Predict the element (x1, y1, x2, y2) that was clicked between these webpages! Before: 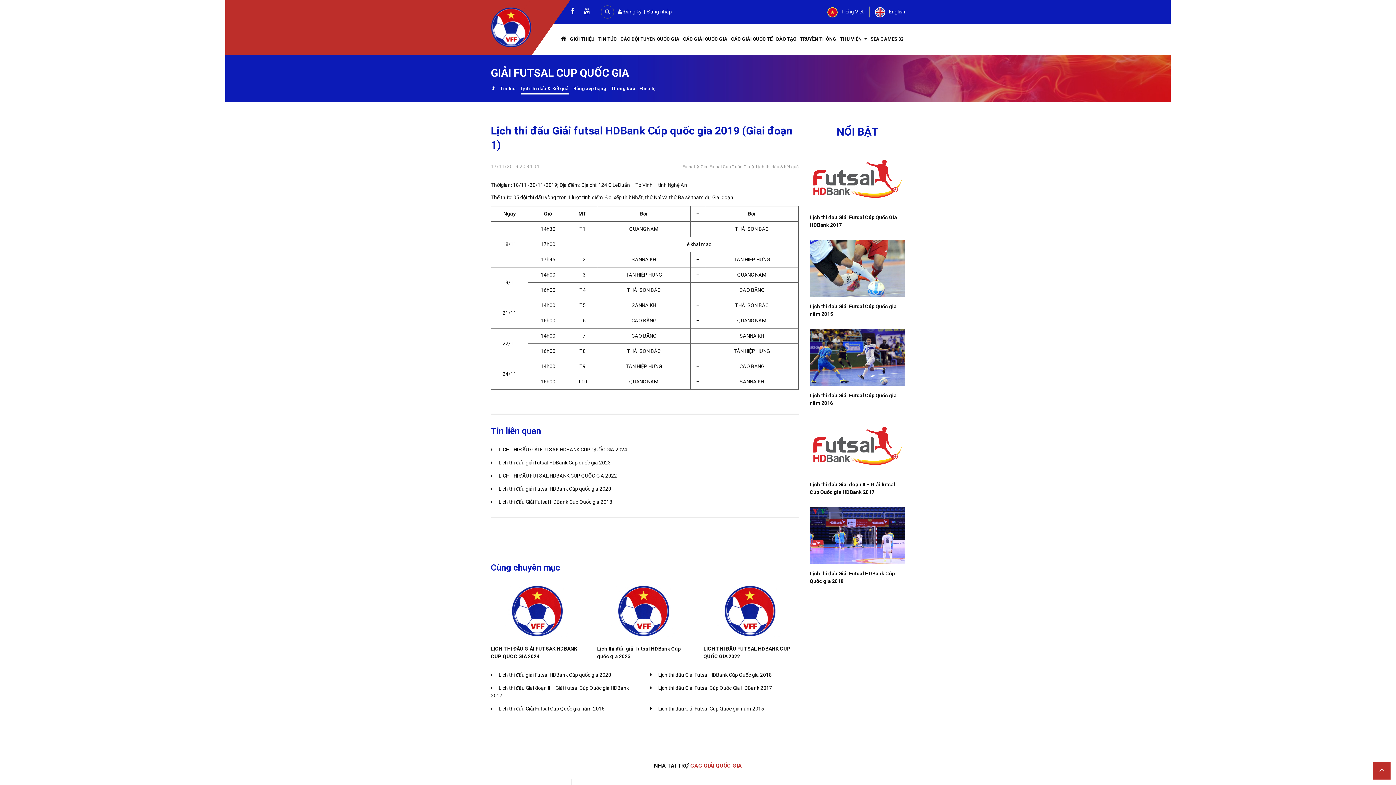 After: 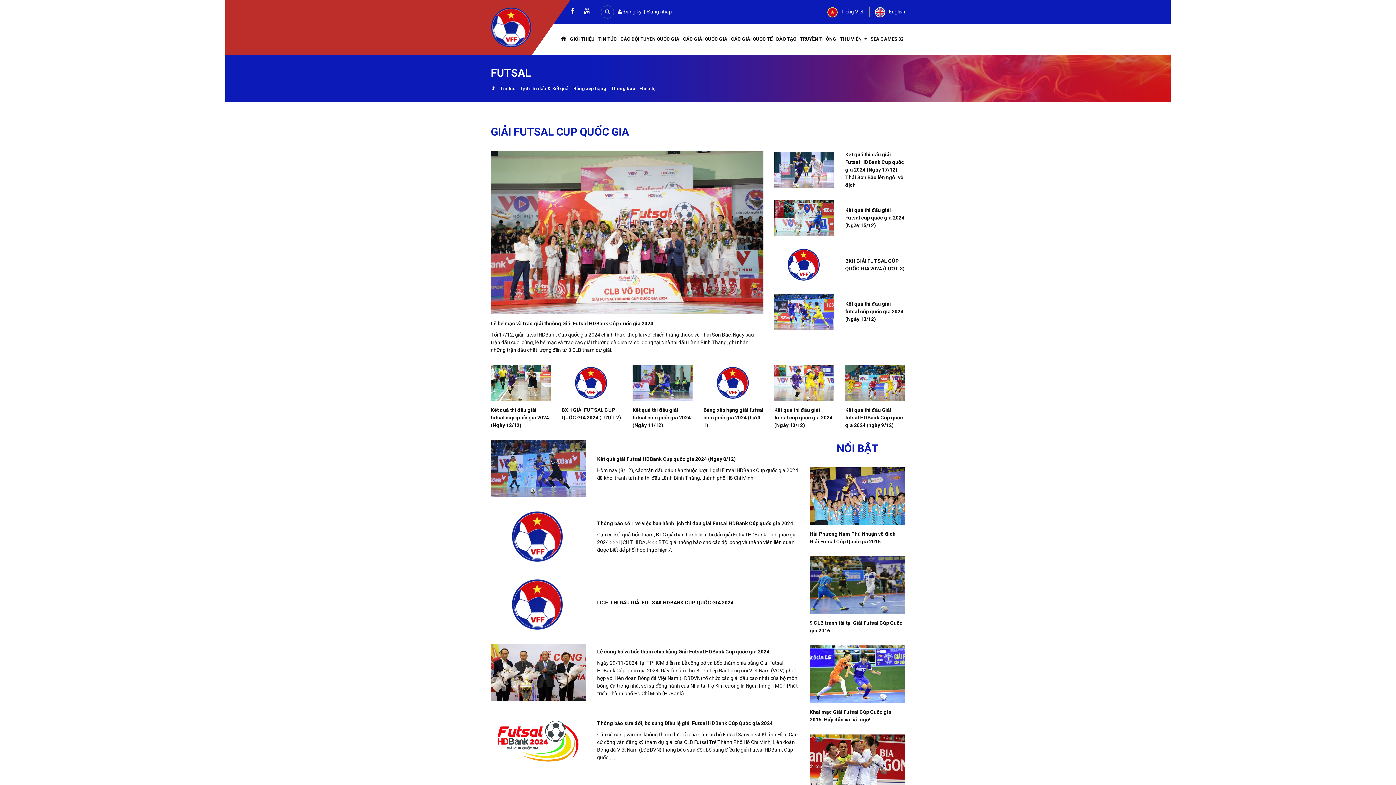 Action: bbox: (700, 164, 750, 169) label: Giải Futsal Cup Quốc Gia